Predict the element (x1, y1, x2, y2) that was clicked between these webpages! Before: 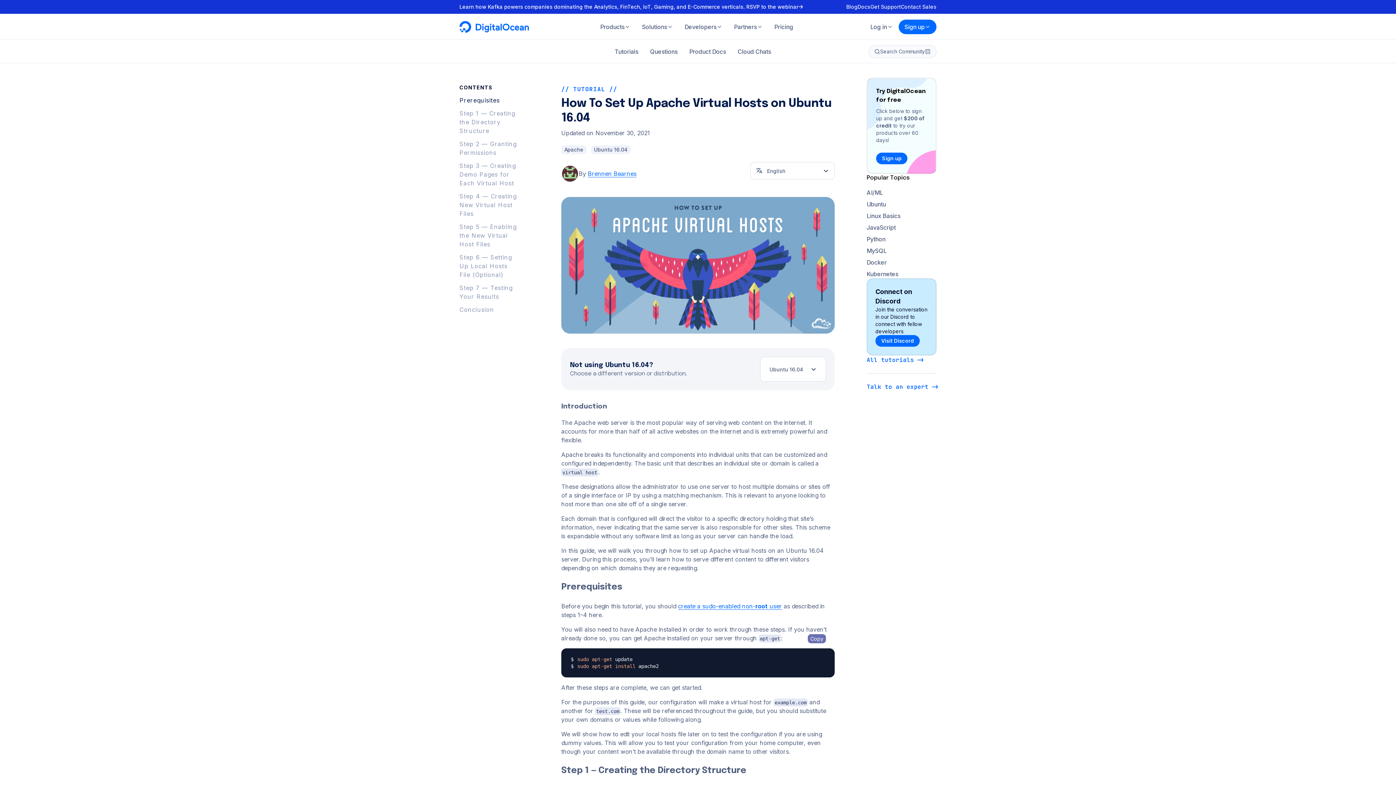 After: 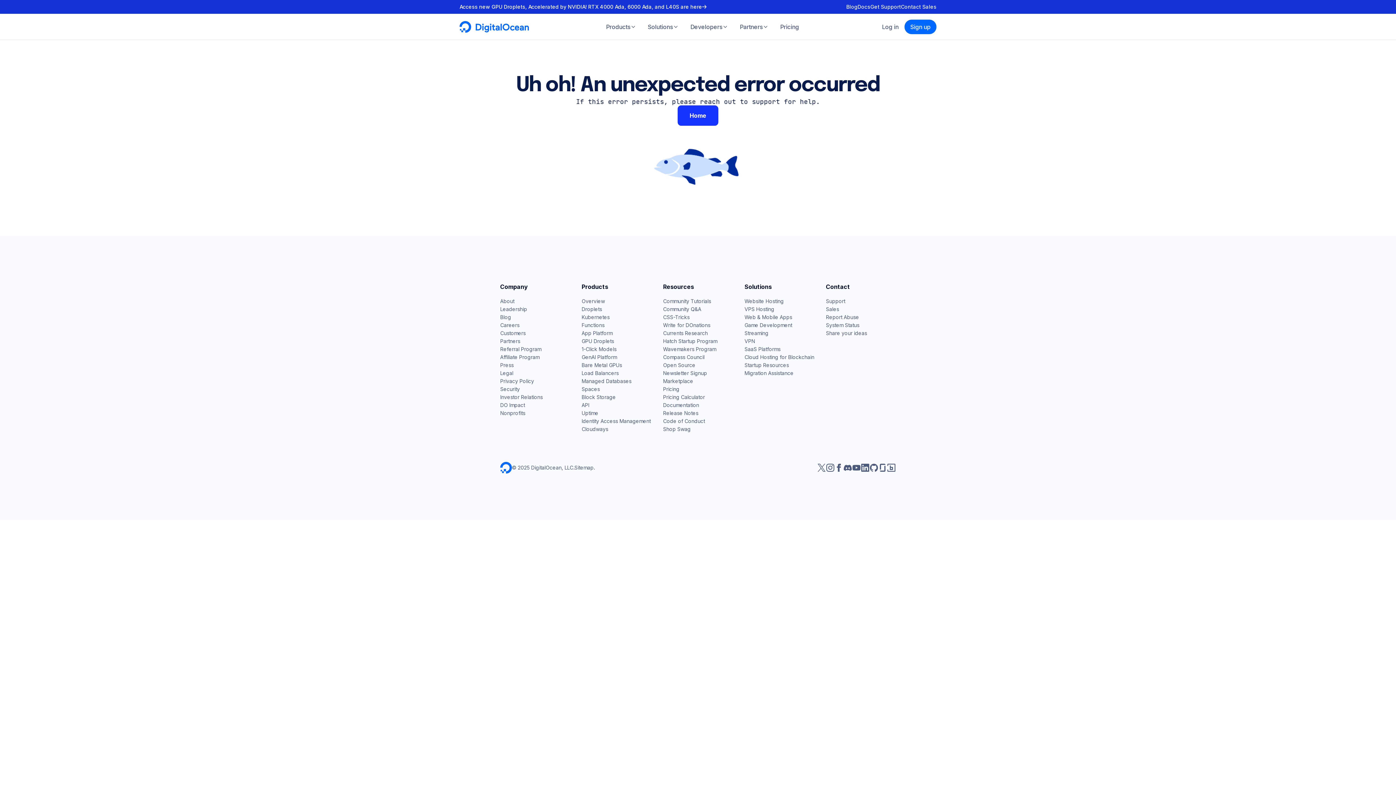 Action: bbox: (866, 382, 936, 391) label: Talk to an expert